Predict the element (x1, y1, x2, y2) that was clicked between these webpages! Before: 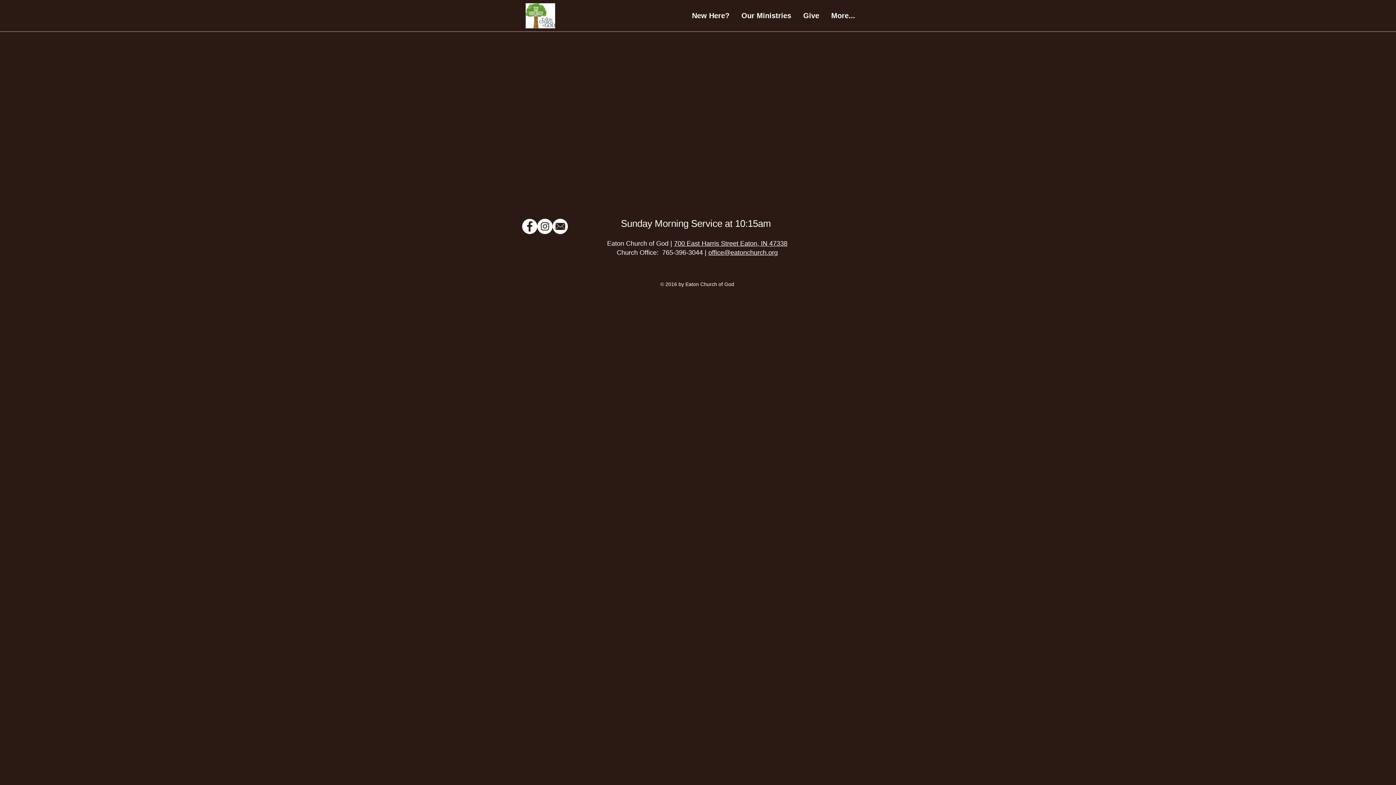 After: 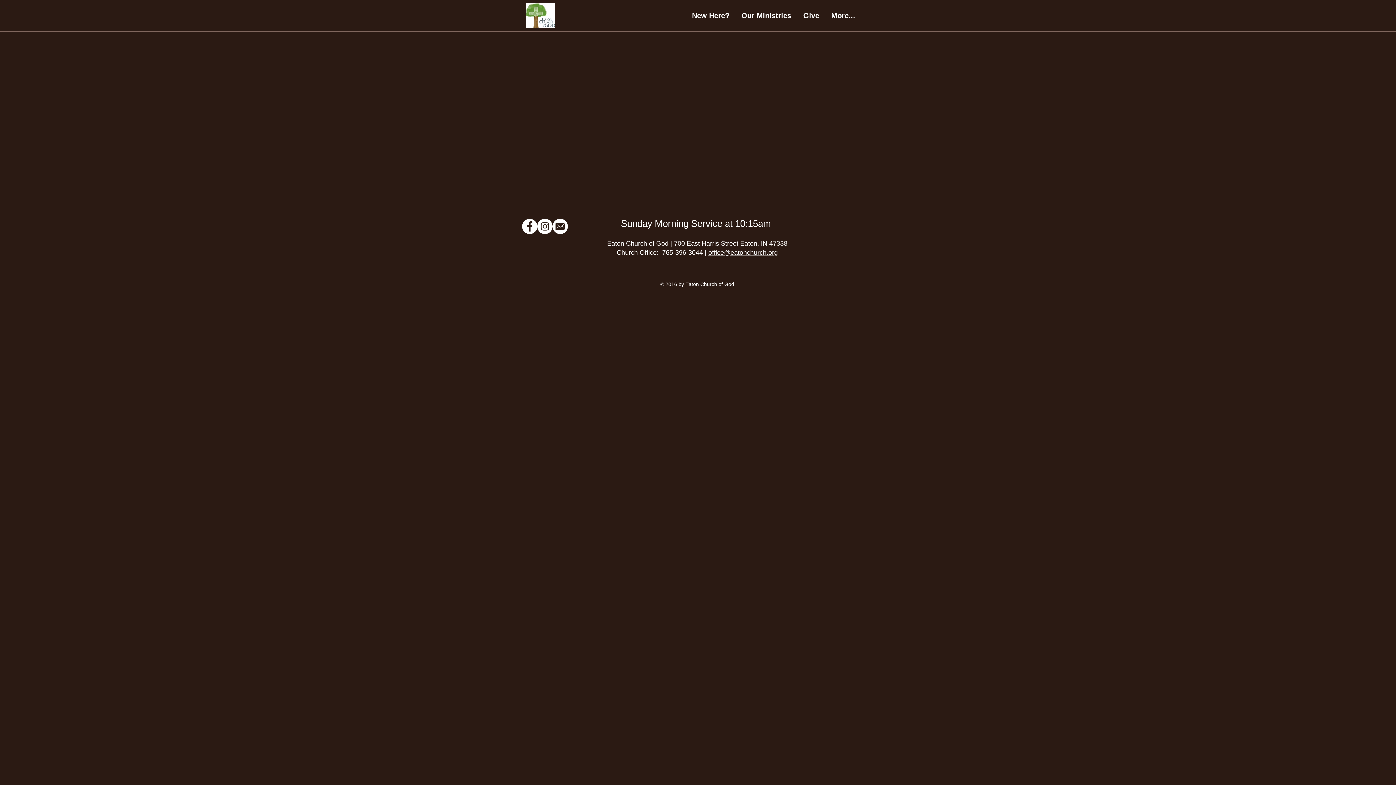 Action: label: Give bbox: (797, 8, 825, 23)